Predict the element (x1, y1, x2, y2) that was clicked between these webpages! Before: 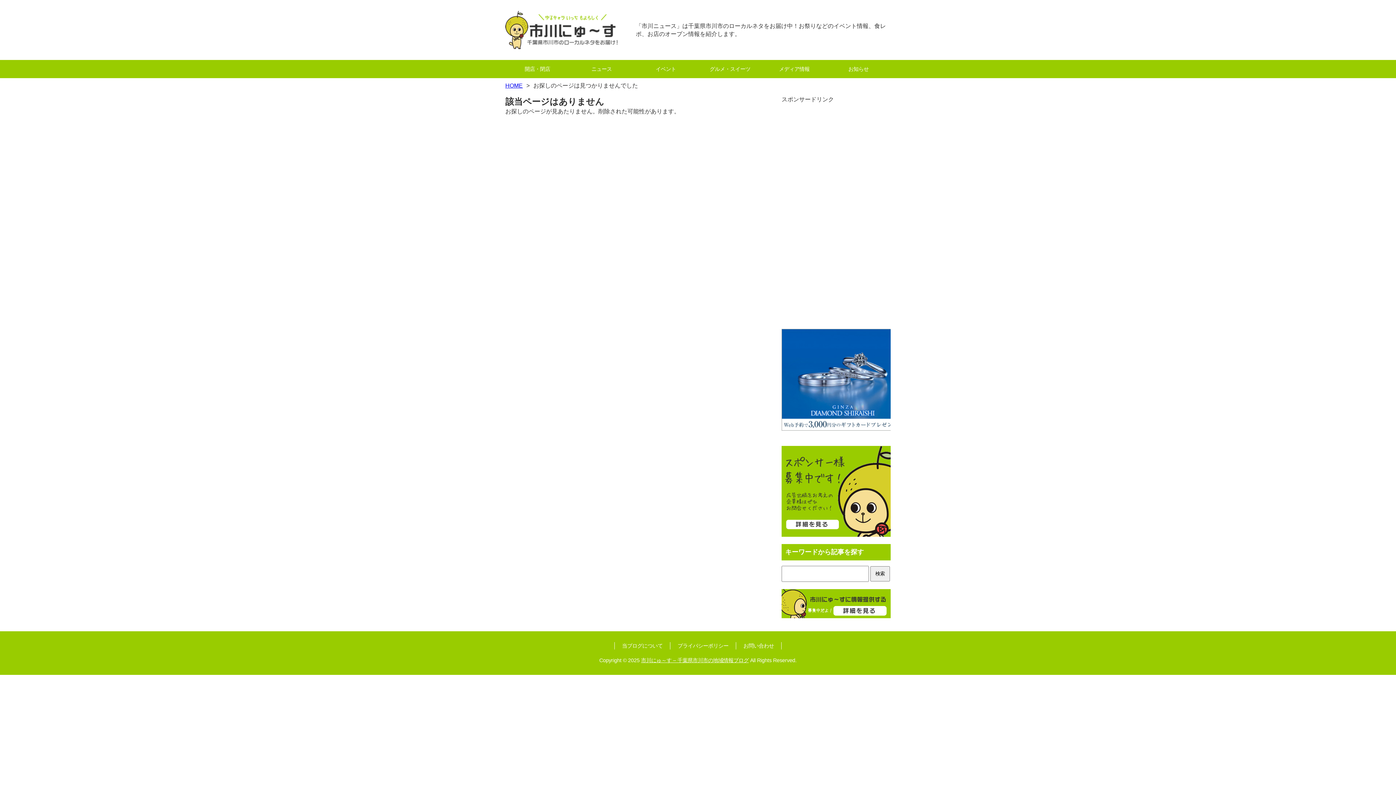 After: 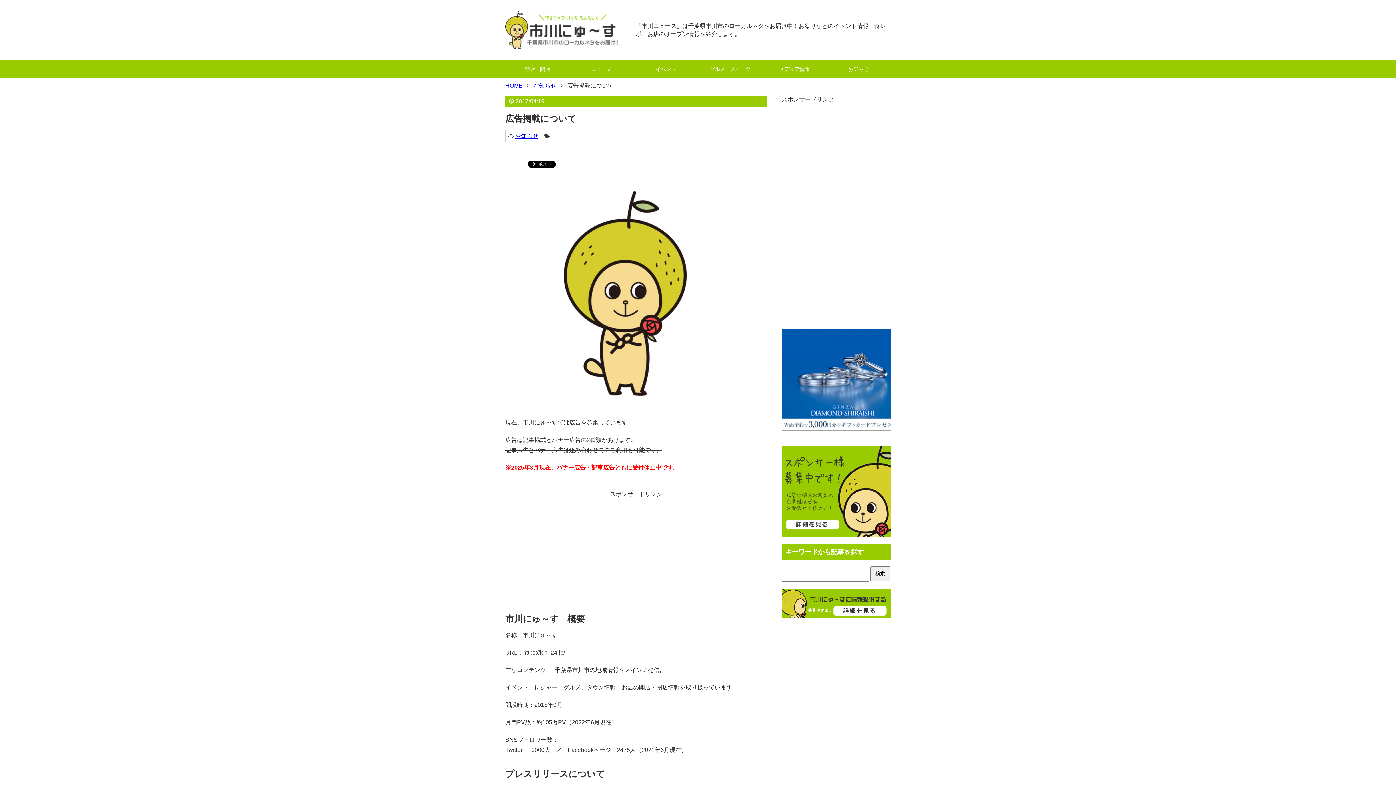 Action: bbox: (781, 529, 890, 536)